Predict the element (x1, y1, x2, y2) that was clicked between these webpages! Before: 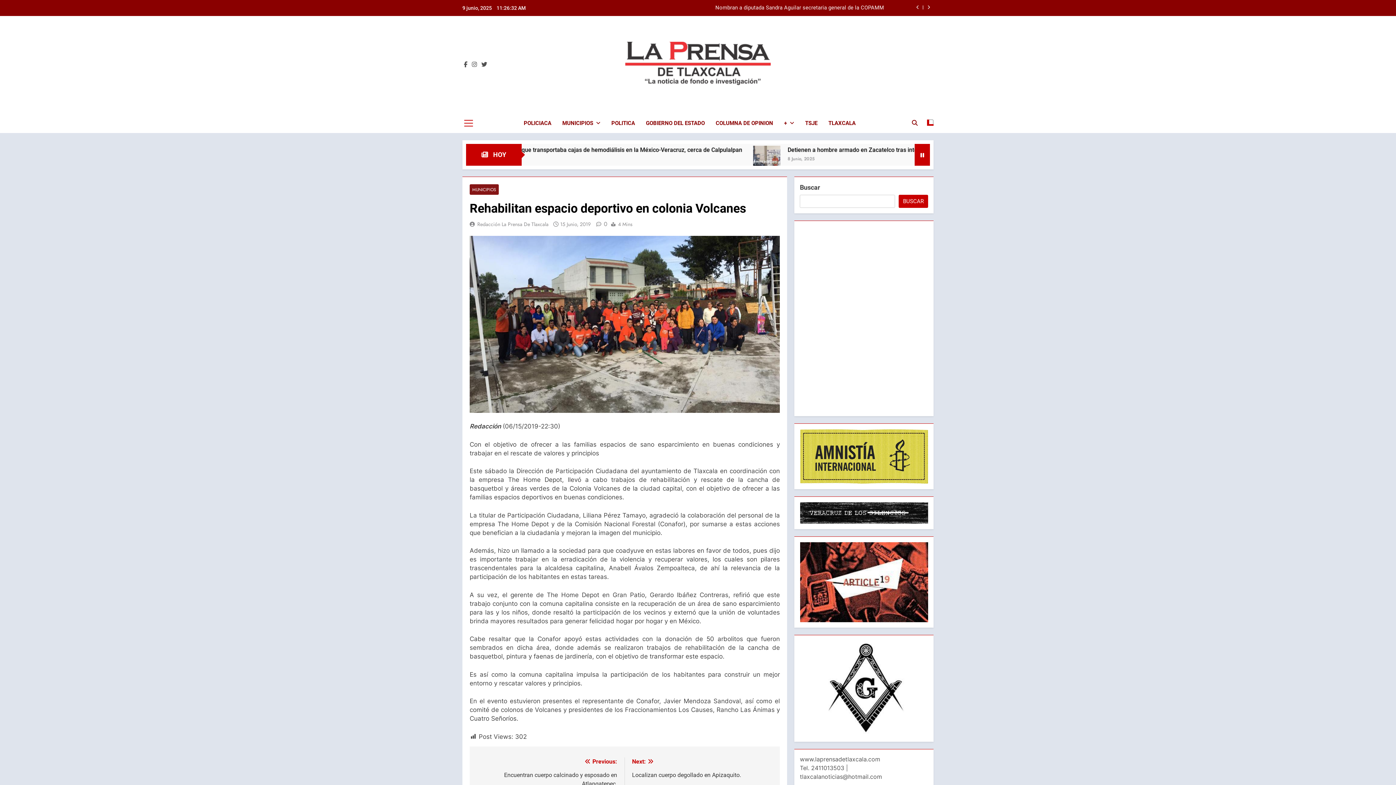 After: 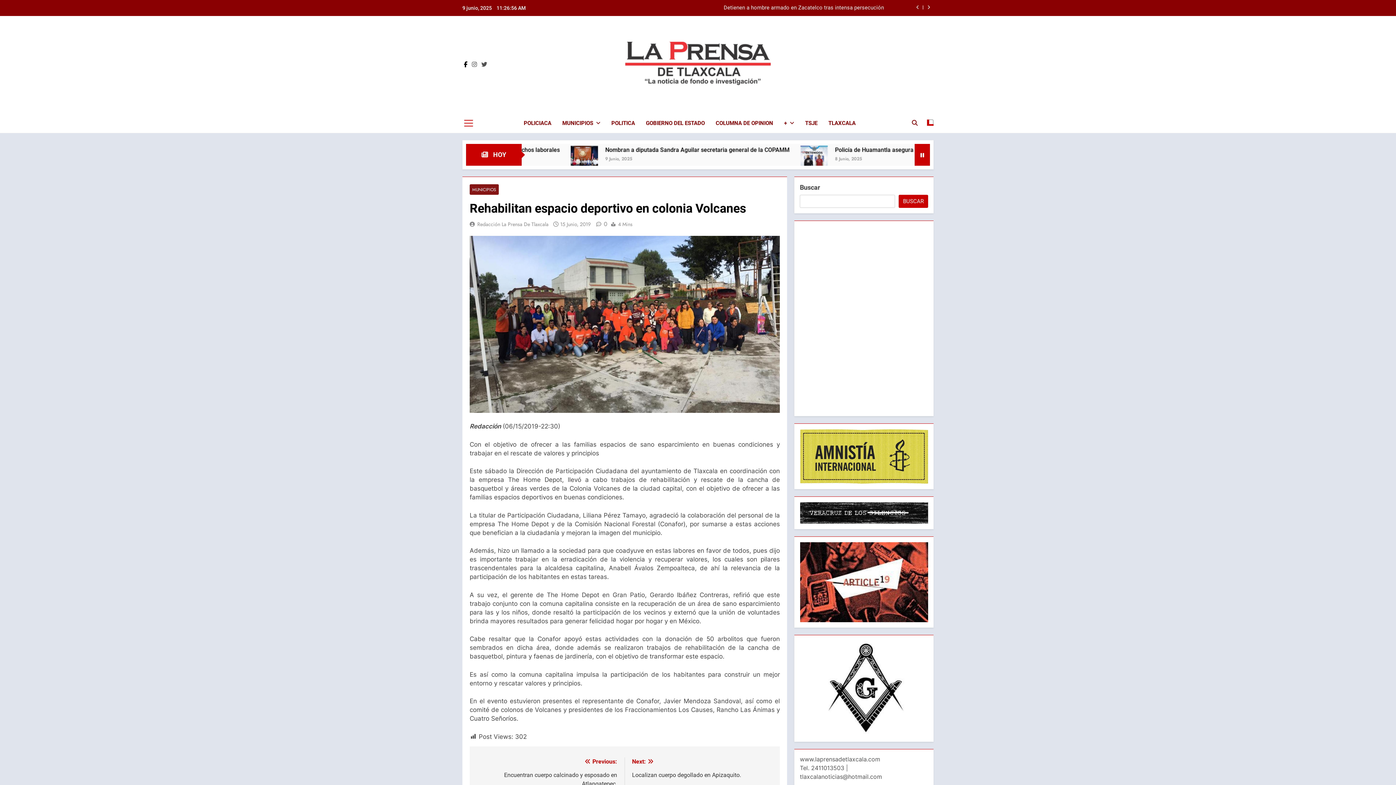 Action: bbox: (462, 61, 469, 68)